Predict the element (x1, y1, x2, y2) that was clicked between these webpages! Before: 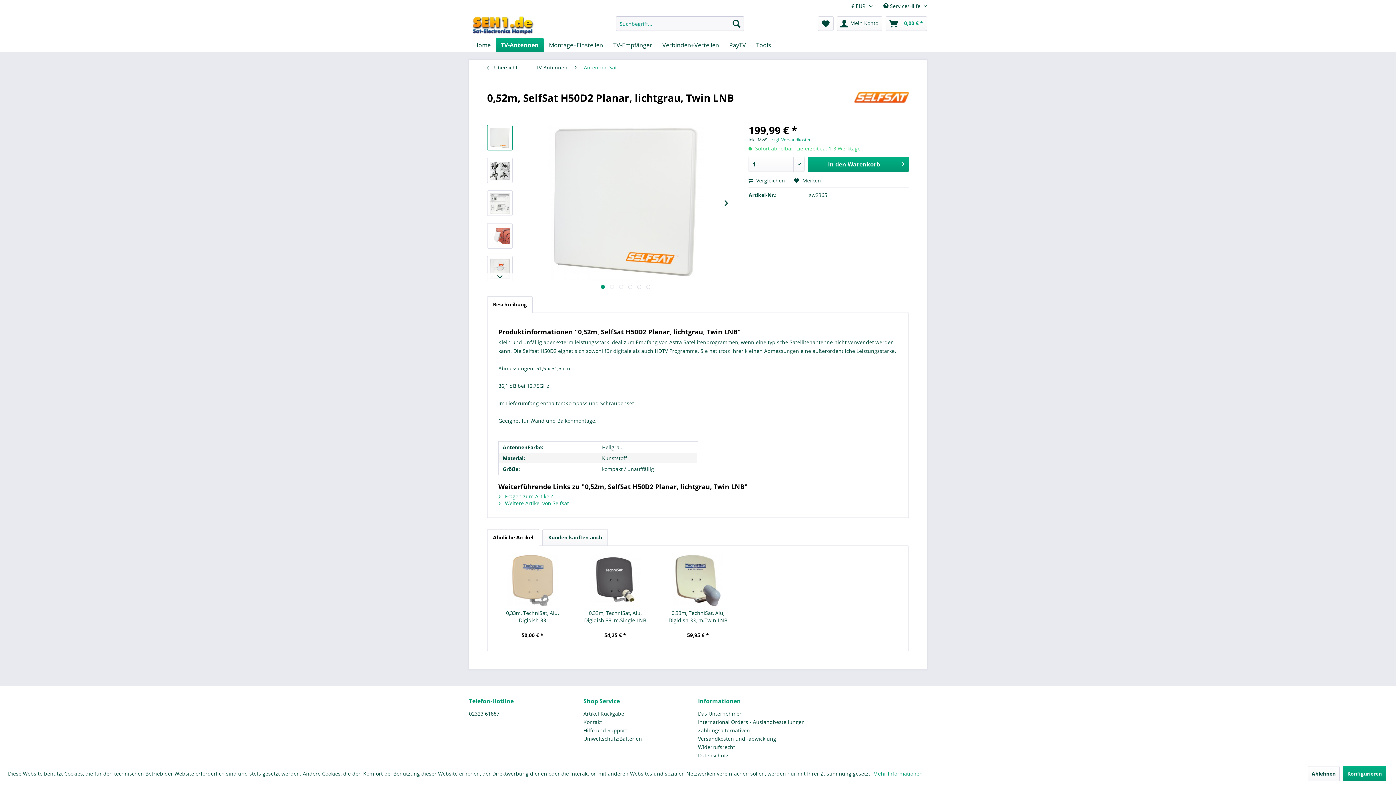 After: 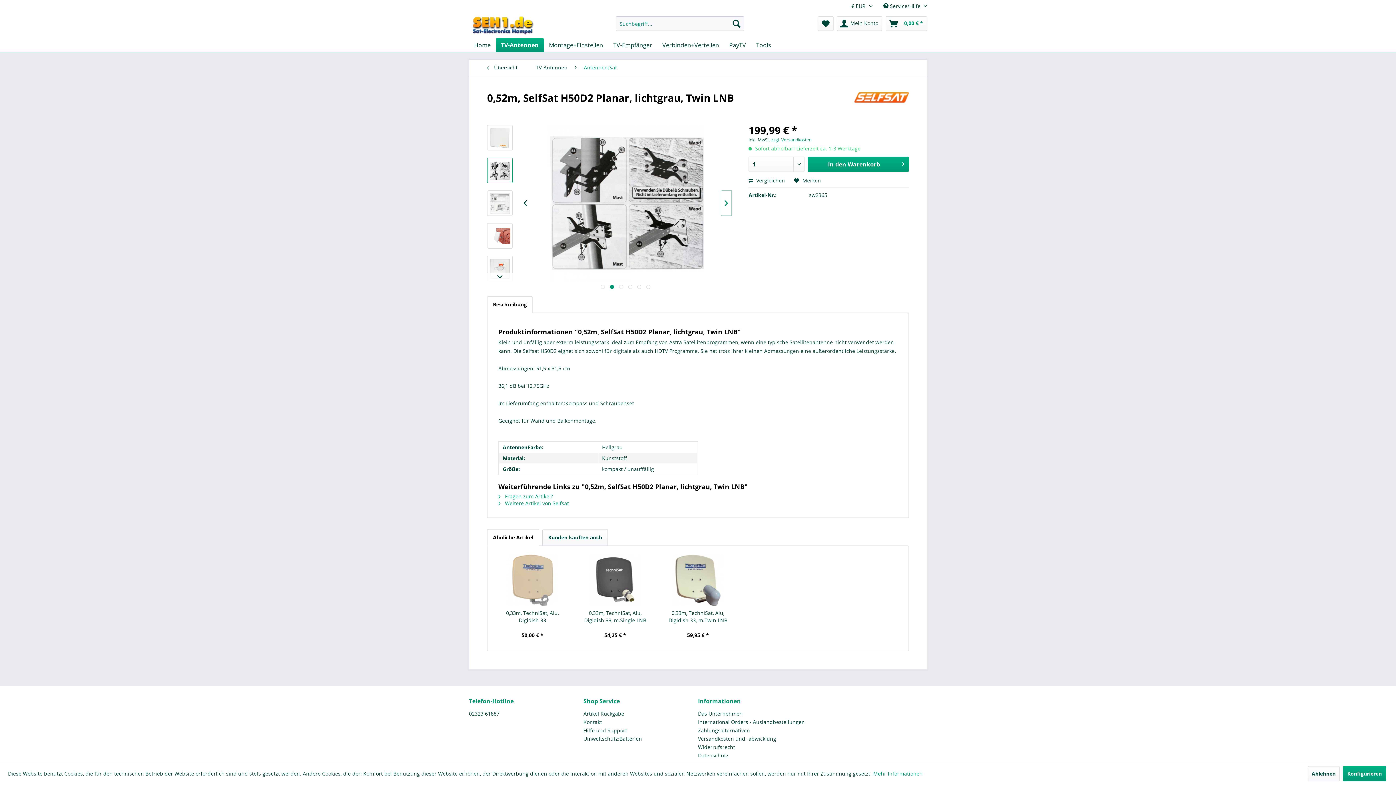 Action: bbox: (721, 190, 731, 216)